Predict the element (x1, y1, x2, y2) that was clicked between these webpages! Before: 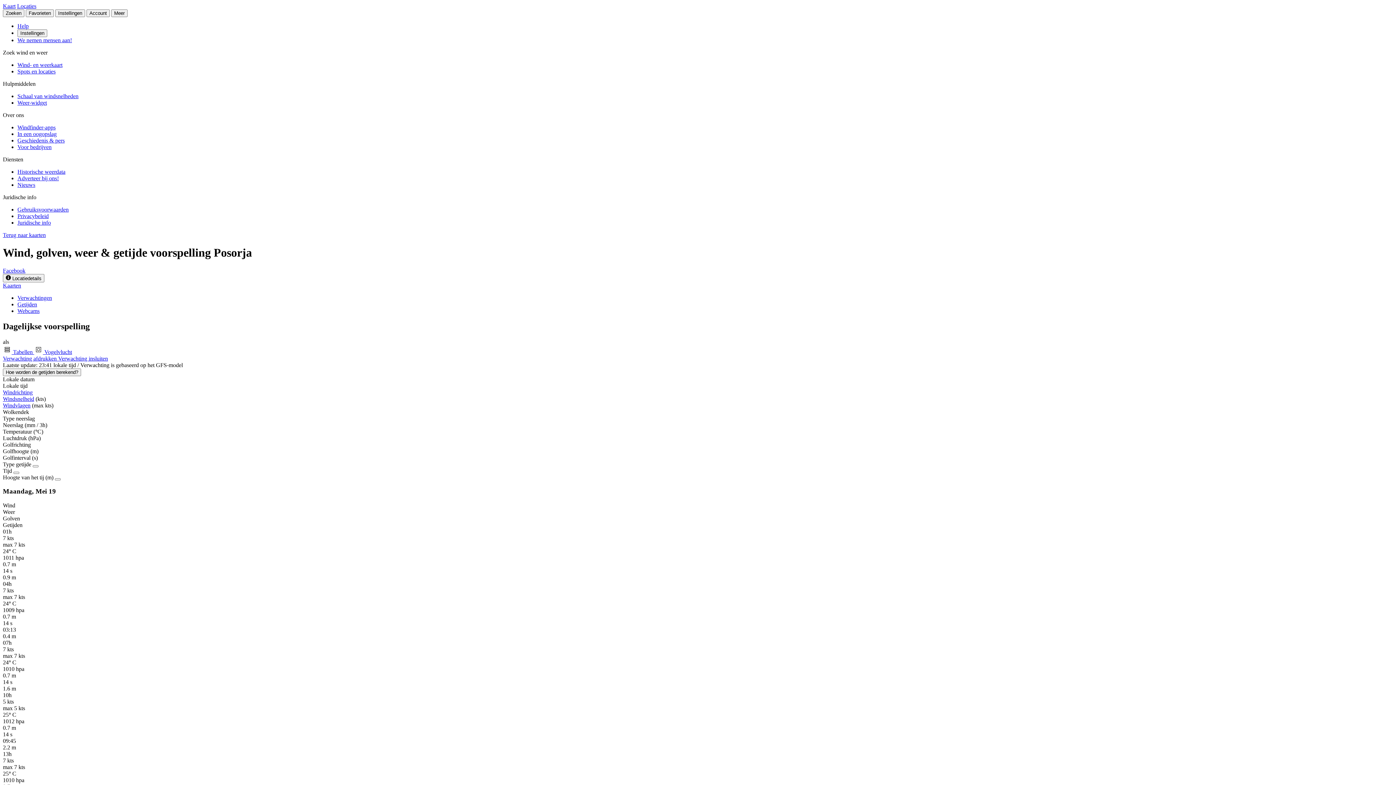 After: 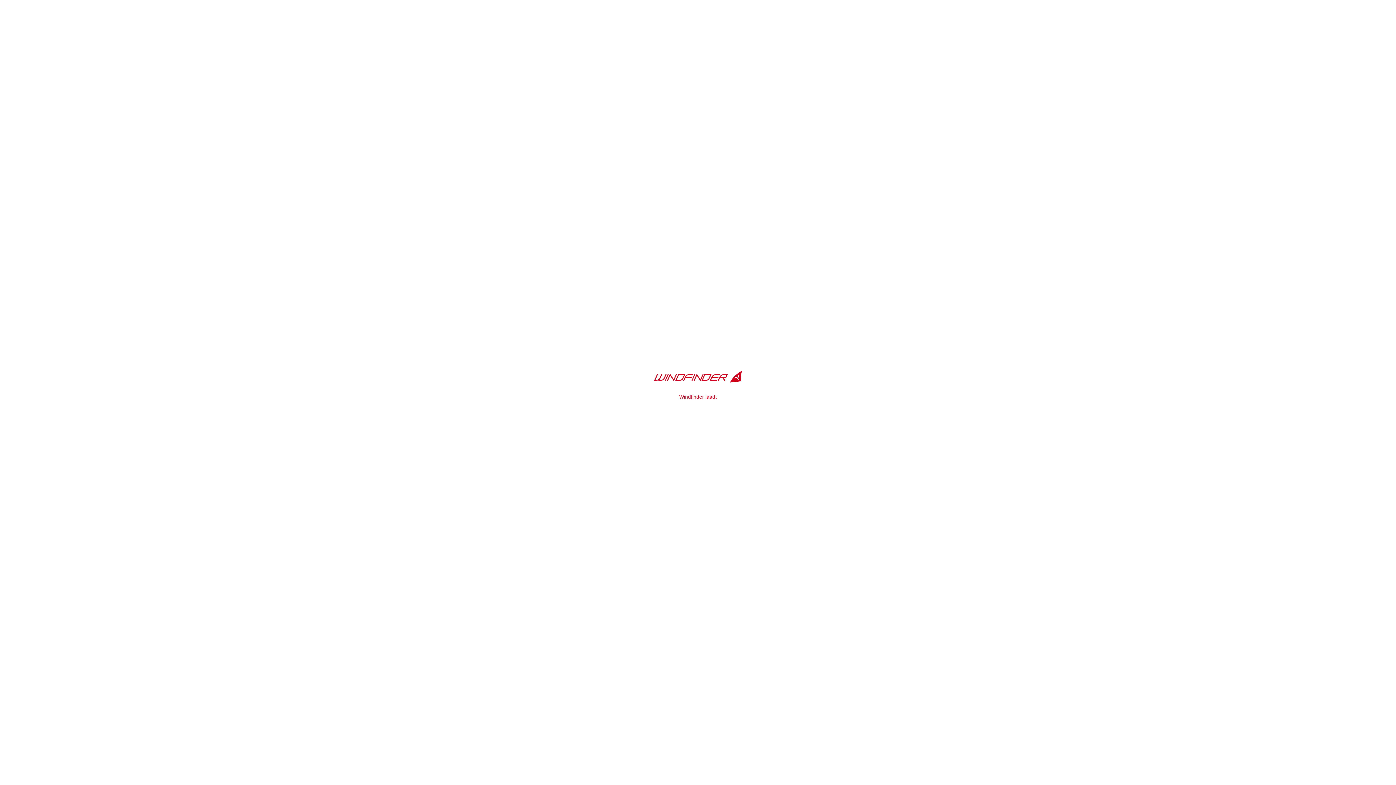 Action: label: Wind- en weerkaart bbox: (17, 61, 62, 68)